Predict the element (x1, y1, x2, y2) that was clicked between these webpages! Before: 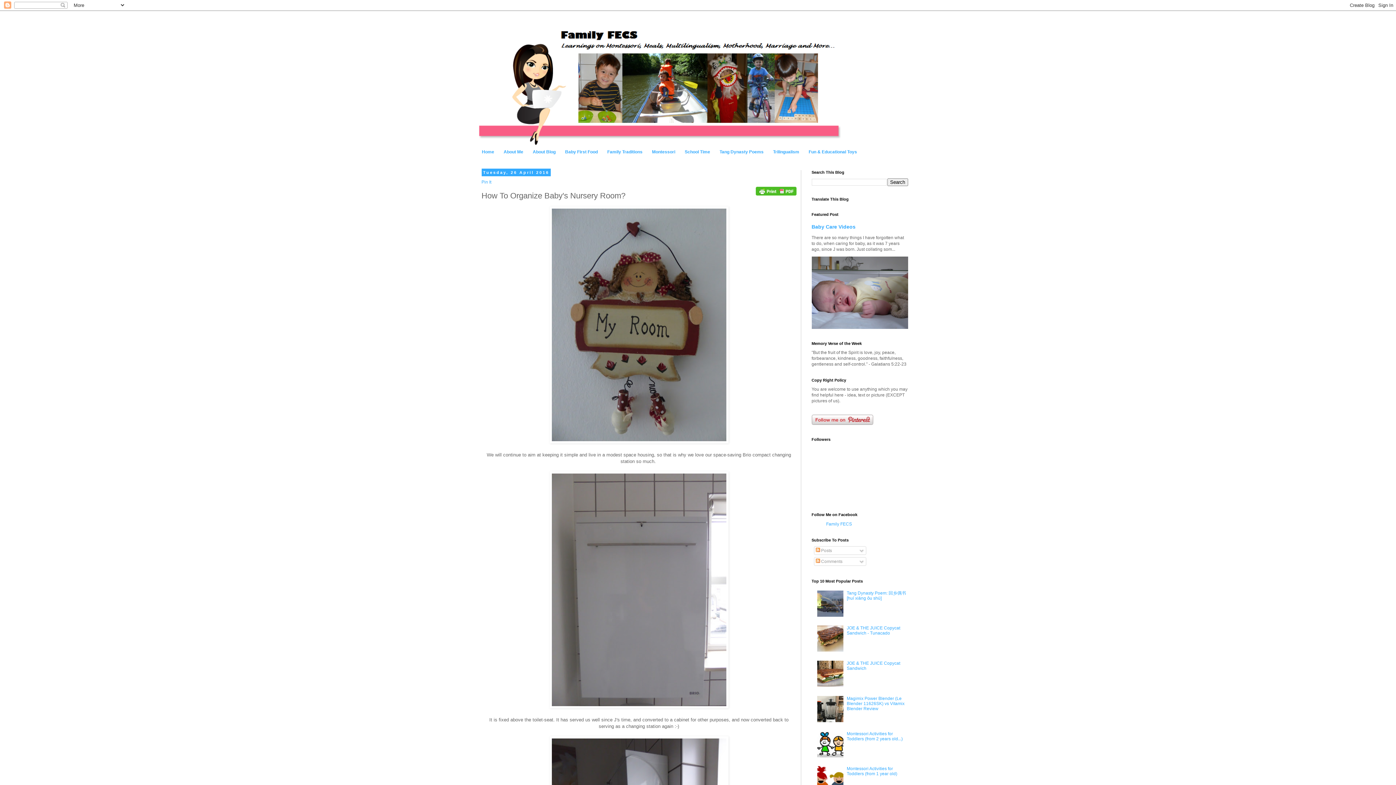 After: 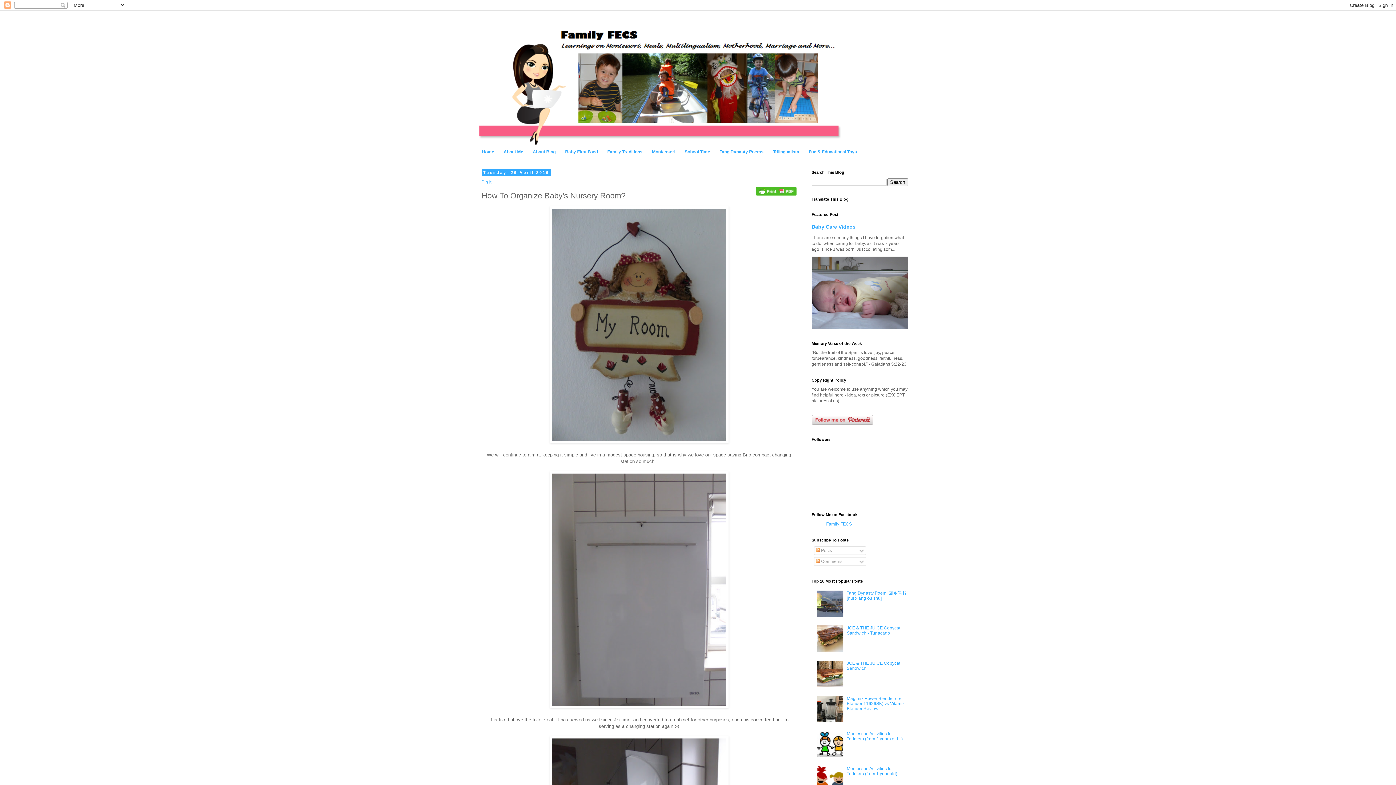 Action: bbox: (817, 648, 845, 653)